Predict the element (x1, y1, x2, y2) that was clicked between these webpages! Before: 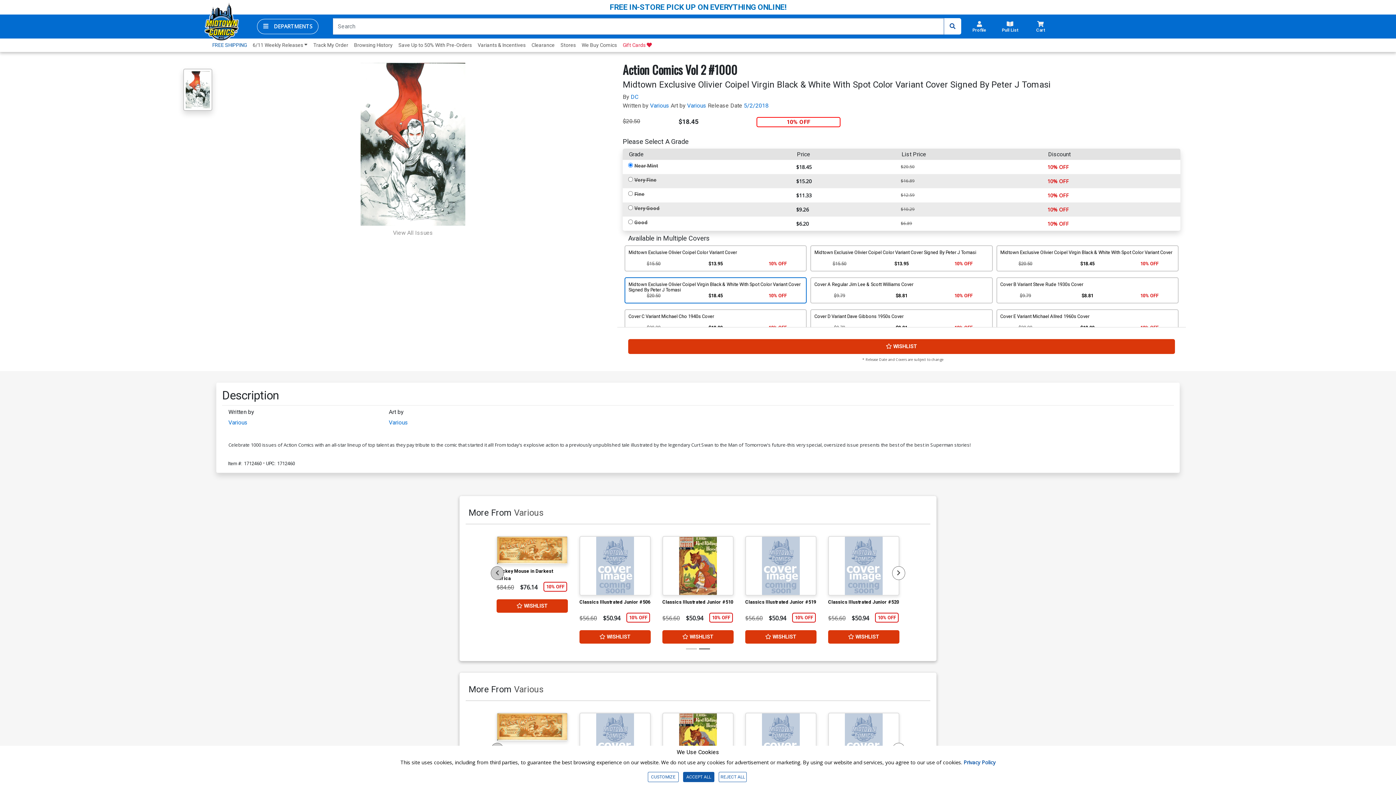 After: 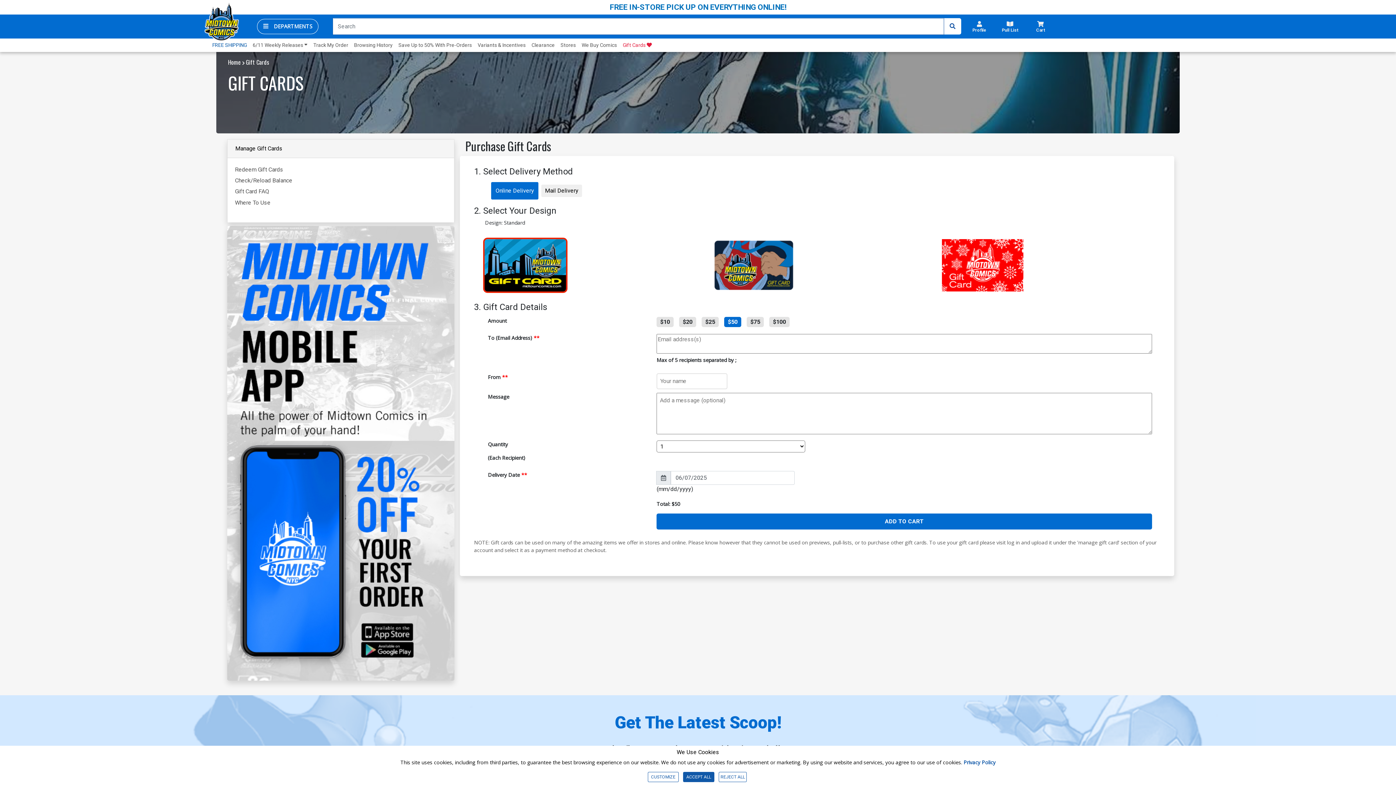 Action: label: Gift Cards  bbox: (620, 38, 654, 51)